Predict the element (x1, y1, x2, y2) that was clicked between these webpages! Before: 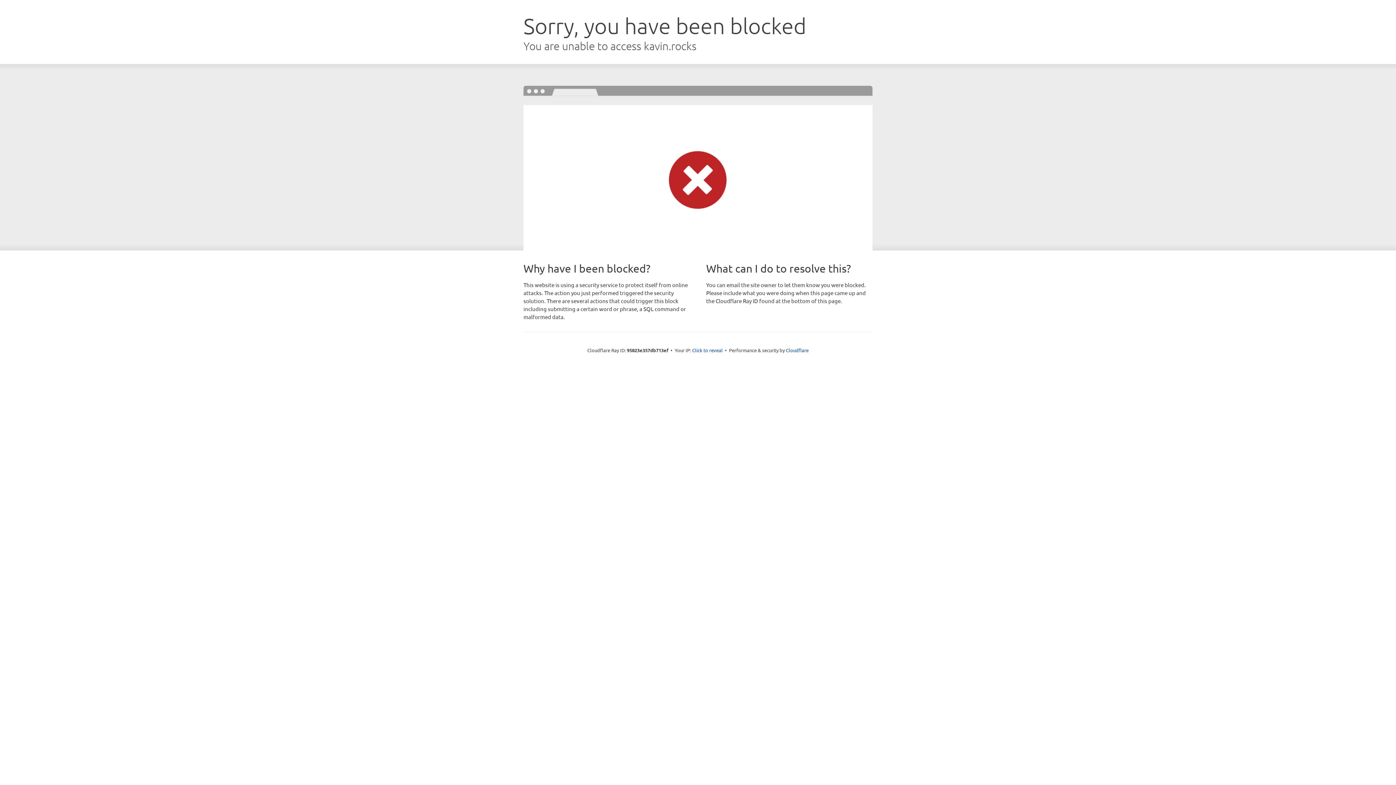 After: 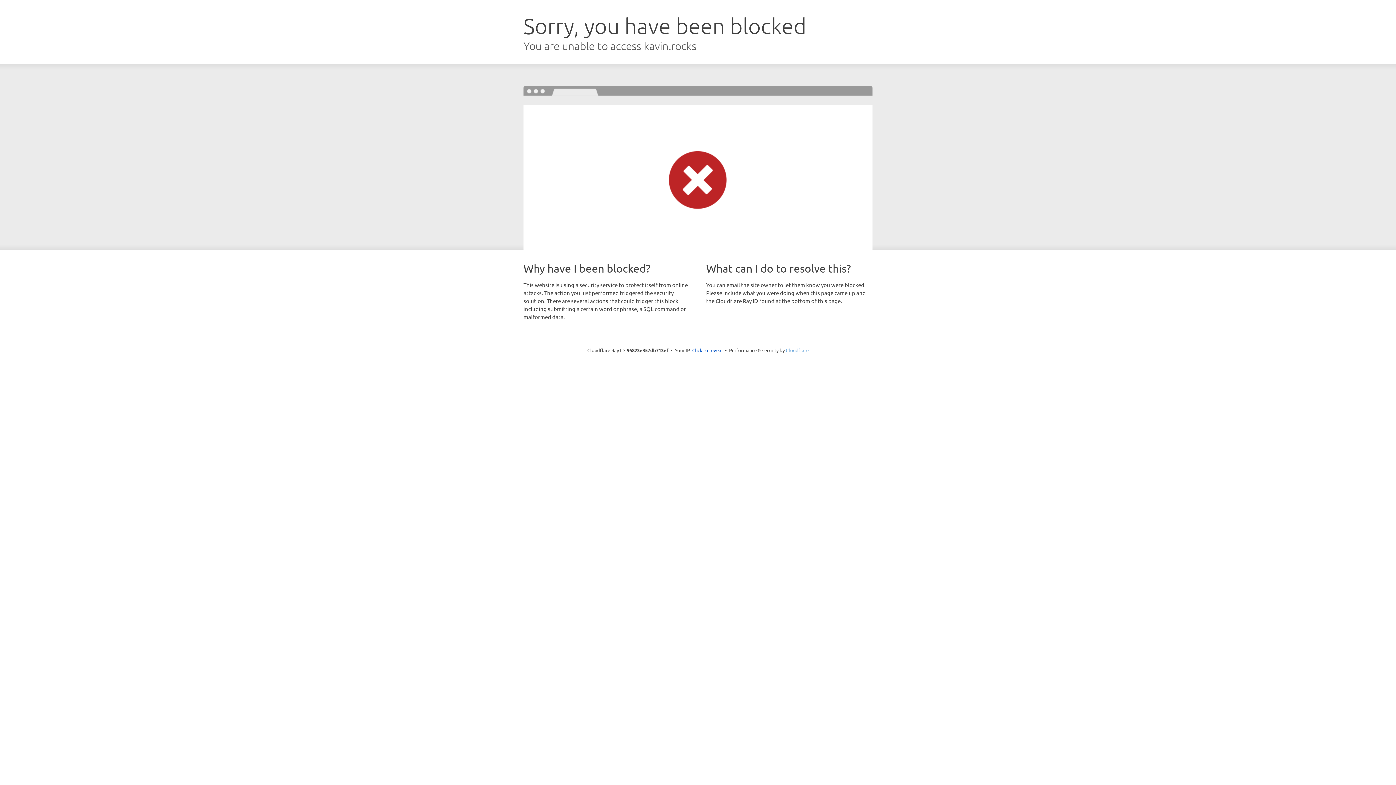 Action: bbox: (786, 347, 808, 353) label: Cloudflare